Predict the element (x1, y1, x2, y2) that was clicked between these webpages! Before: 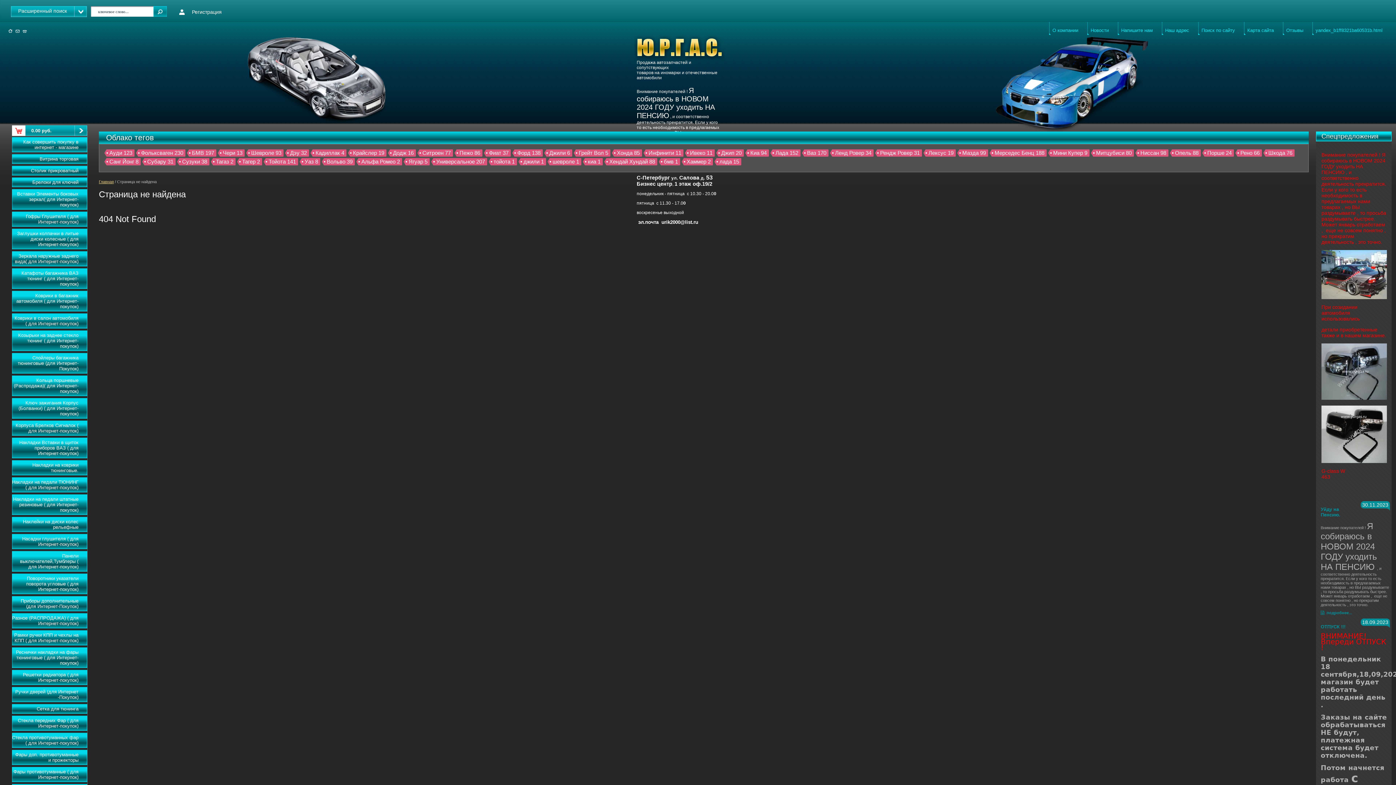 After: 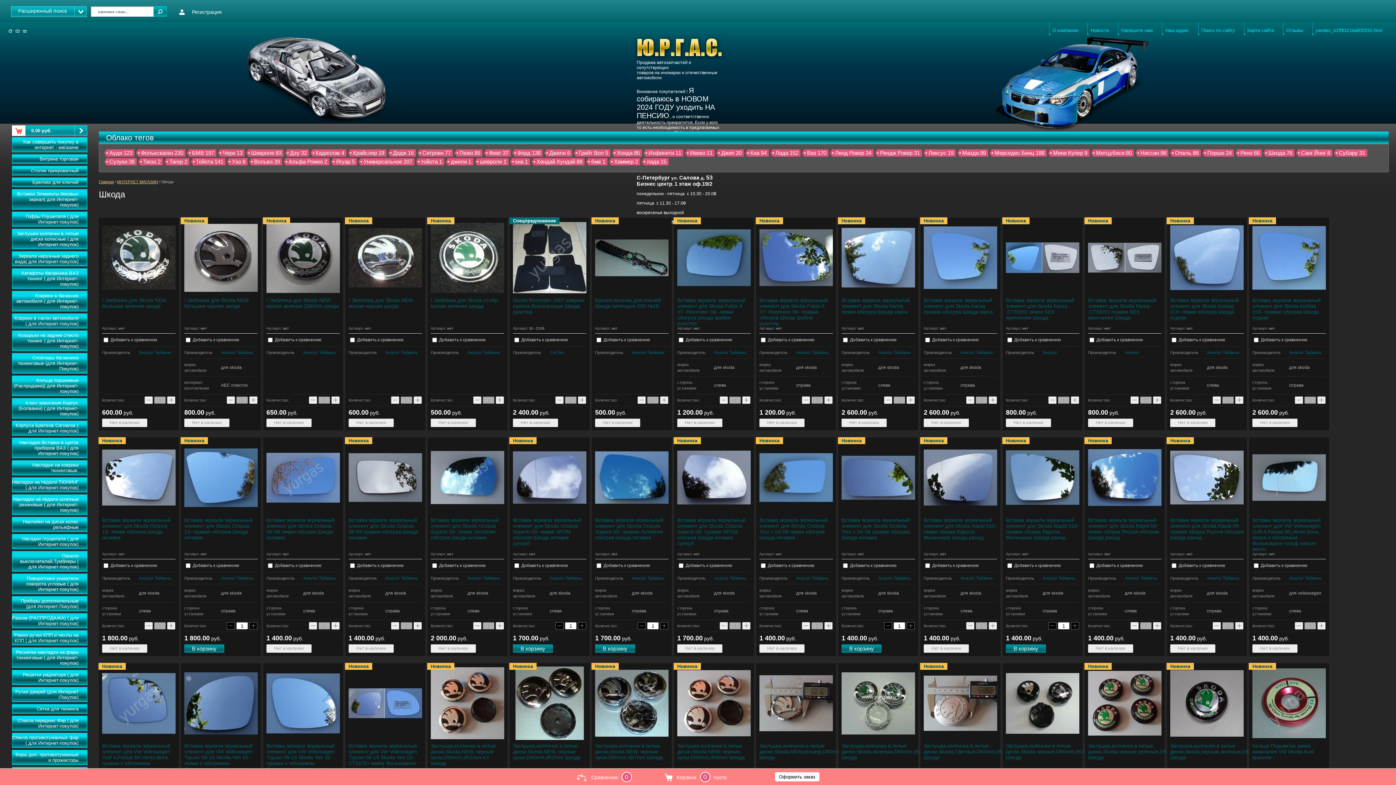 Action: label: Шкода 76 bbox: (1265, 149, 1294, 156)